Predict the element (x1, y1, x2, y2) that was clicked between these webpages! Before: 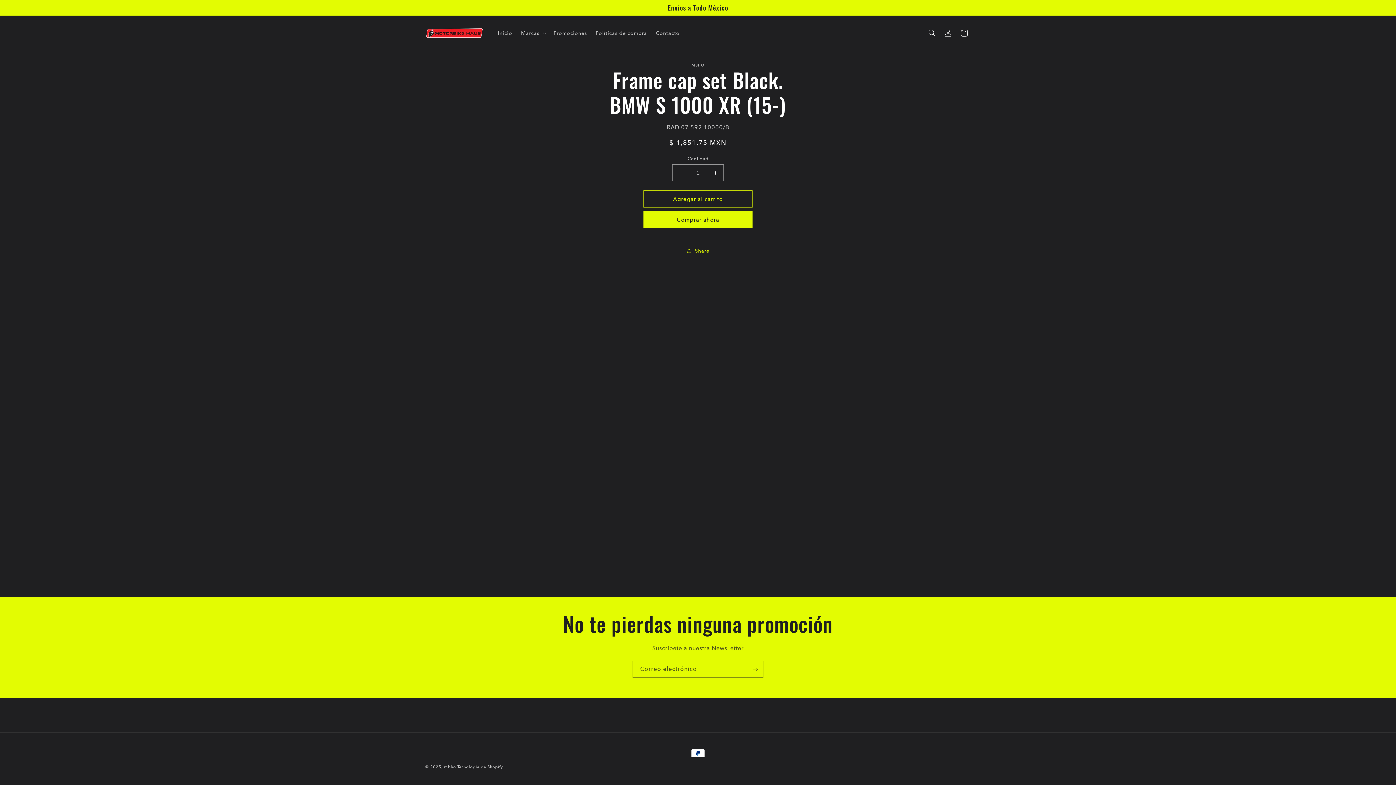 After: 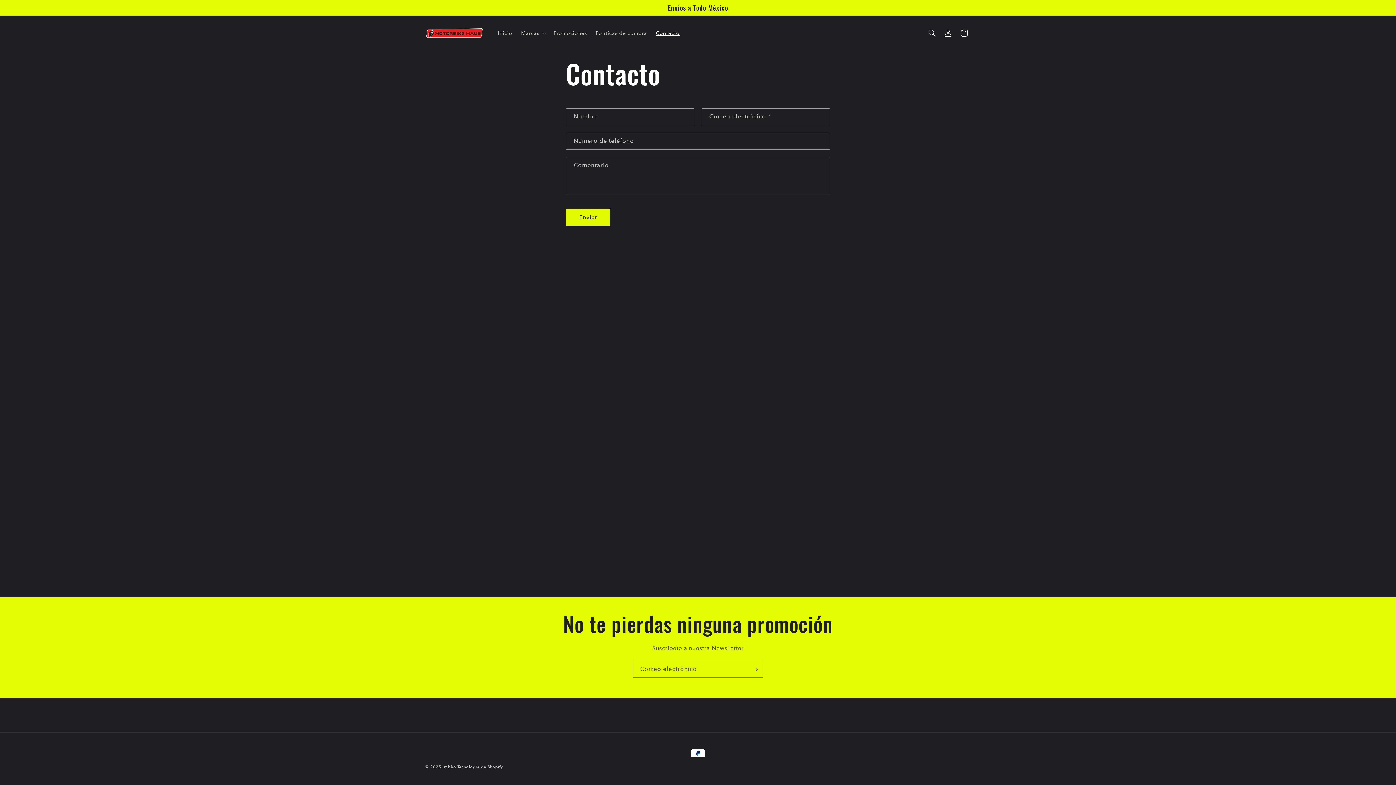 Action: bbox: (651, 25, 684, 40) label: Contacto